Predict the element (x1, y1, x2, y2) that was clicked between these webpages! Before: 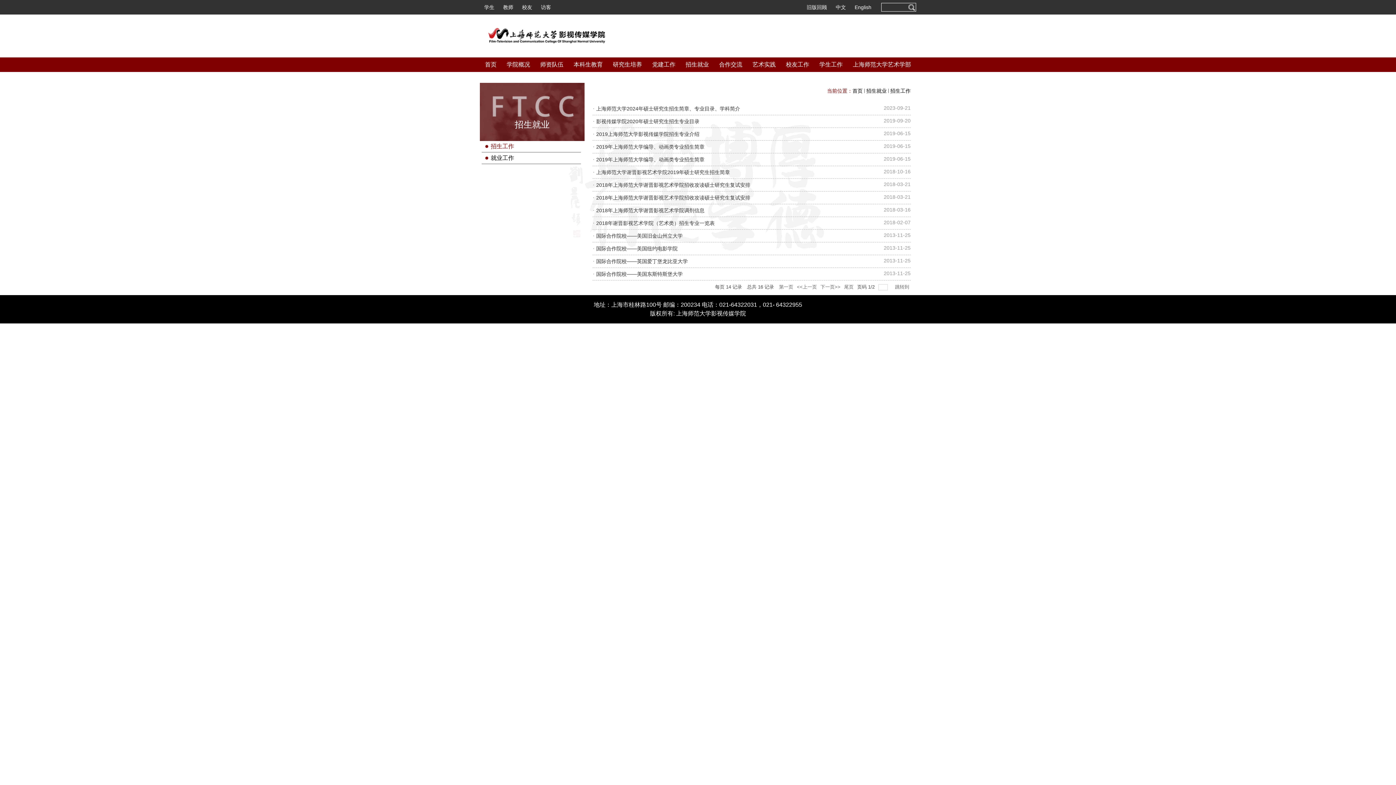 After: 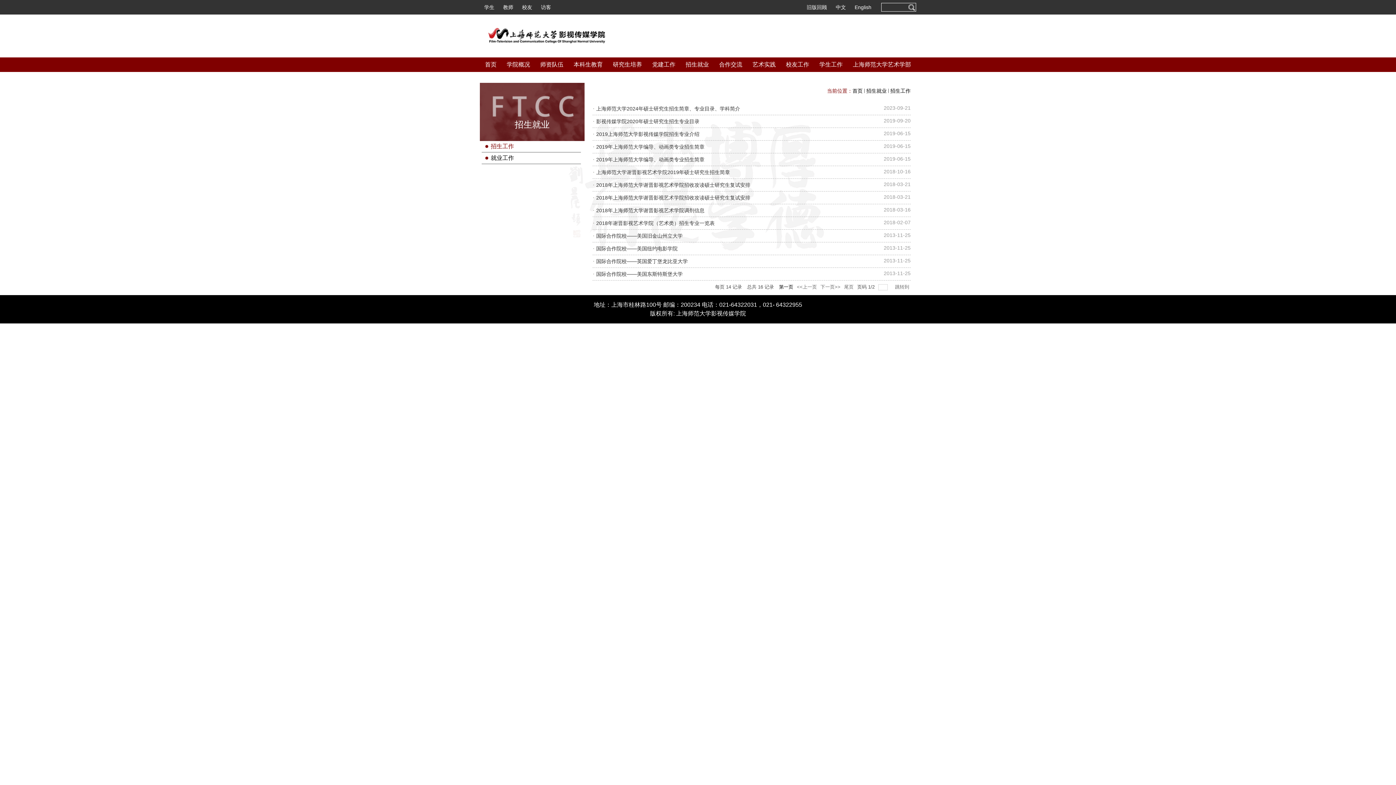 Action: bbox: (779, 282, 793, 291) label: 第一页